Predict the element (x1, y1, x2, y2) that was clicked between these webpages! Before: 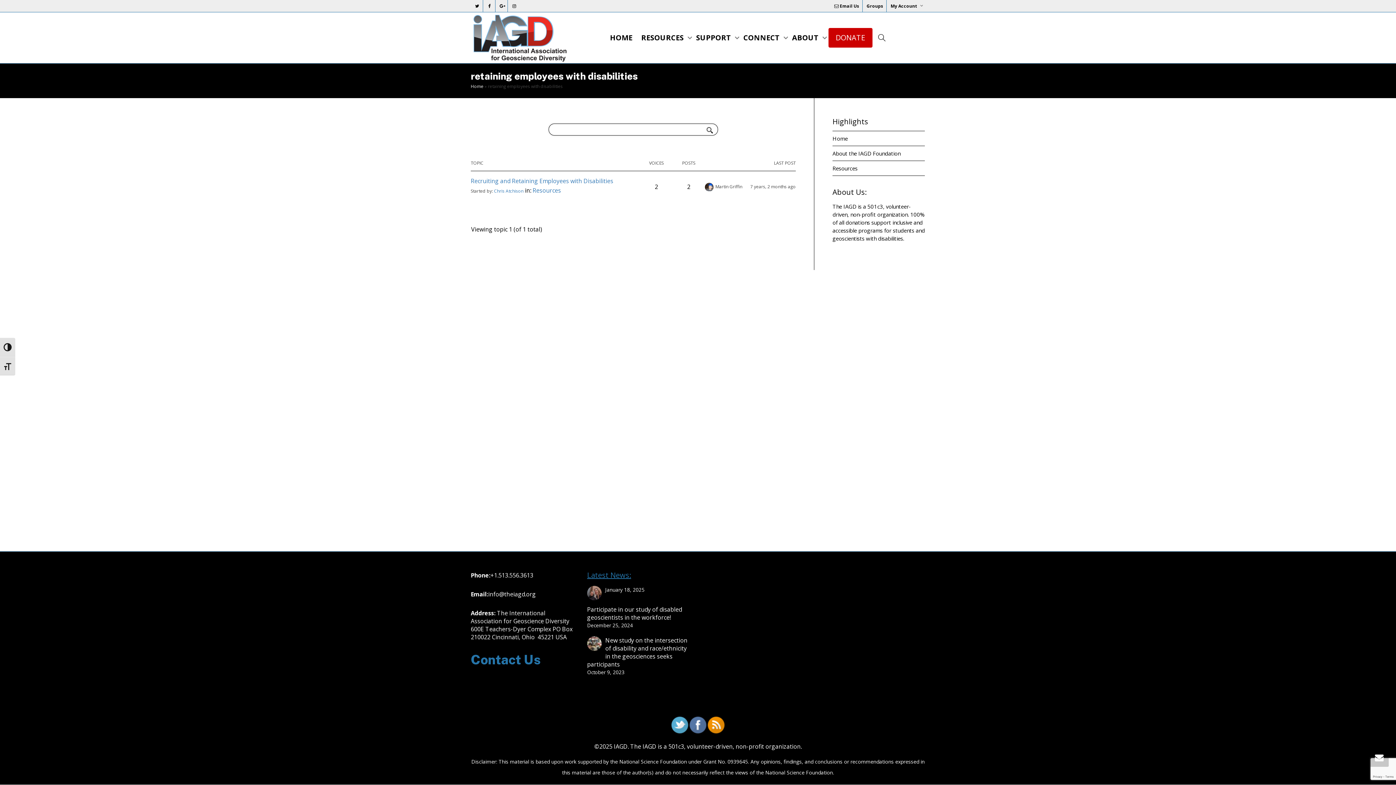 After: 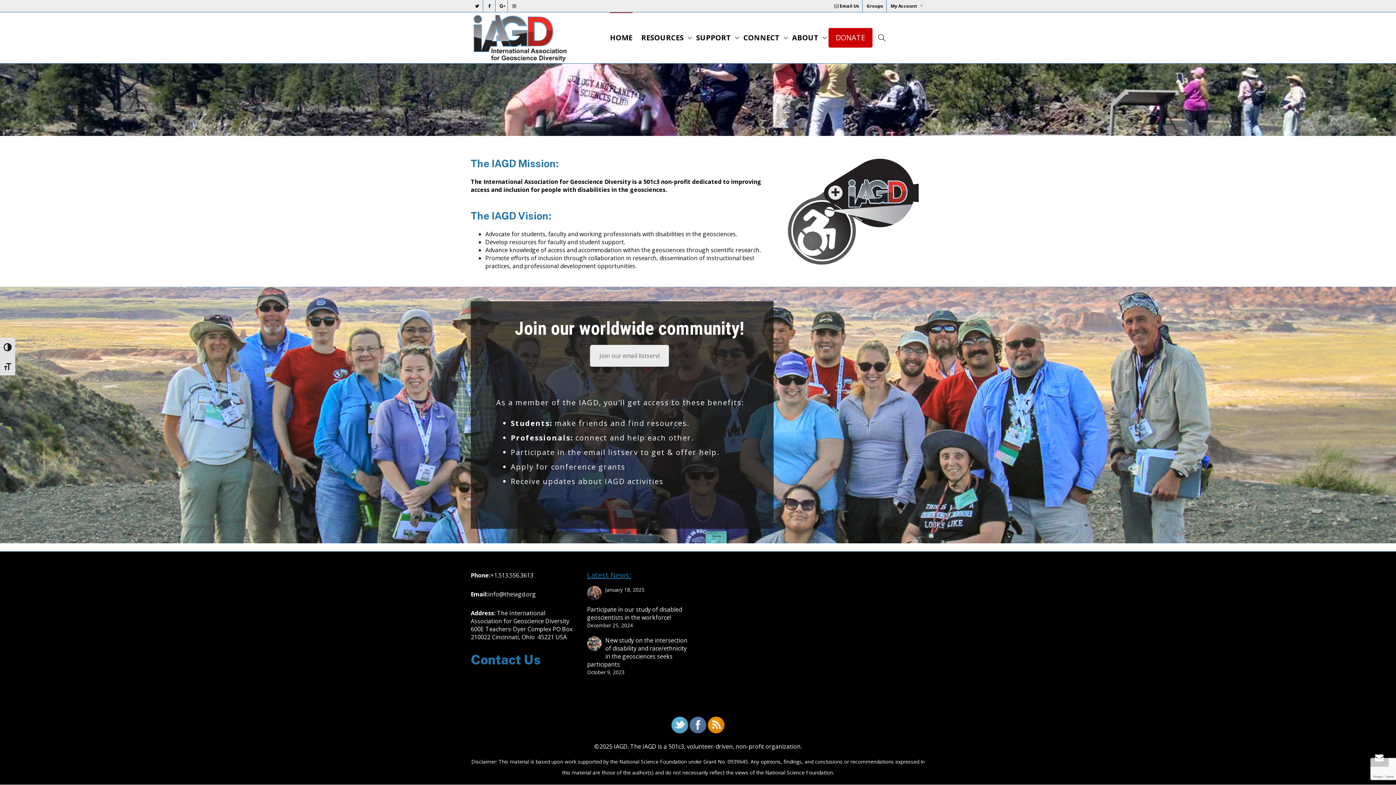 Action: bbox: (610, 12, 632, 63) label: HOME